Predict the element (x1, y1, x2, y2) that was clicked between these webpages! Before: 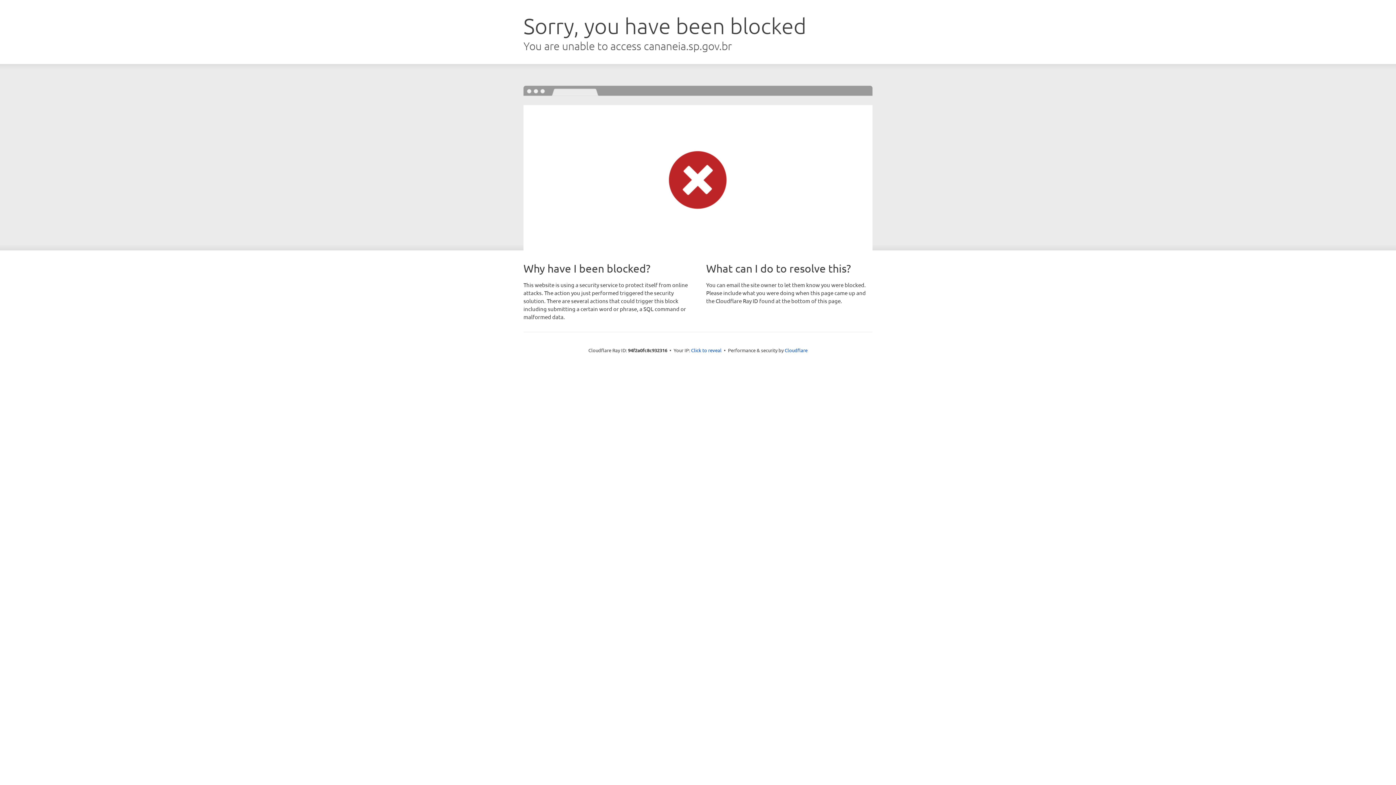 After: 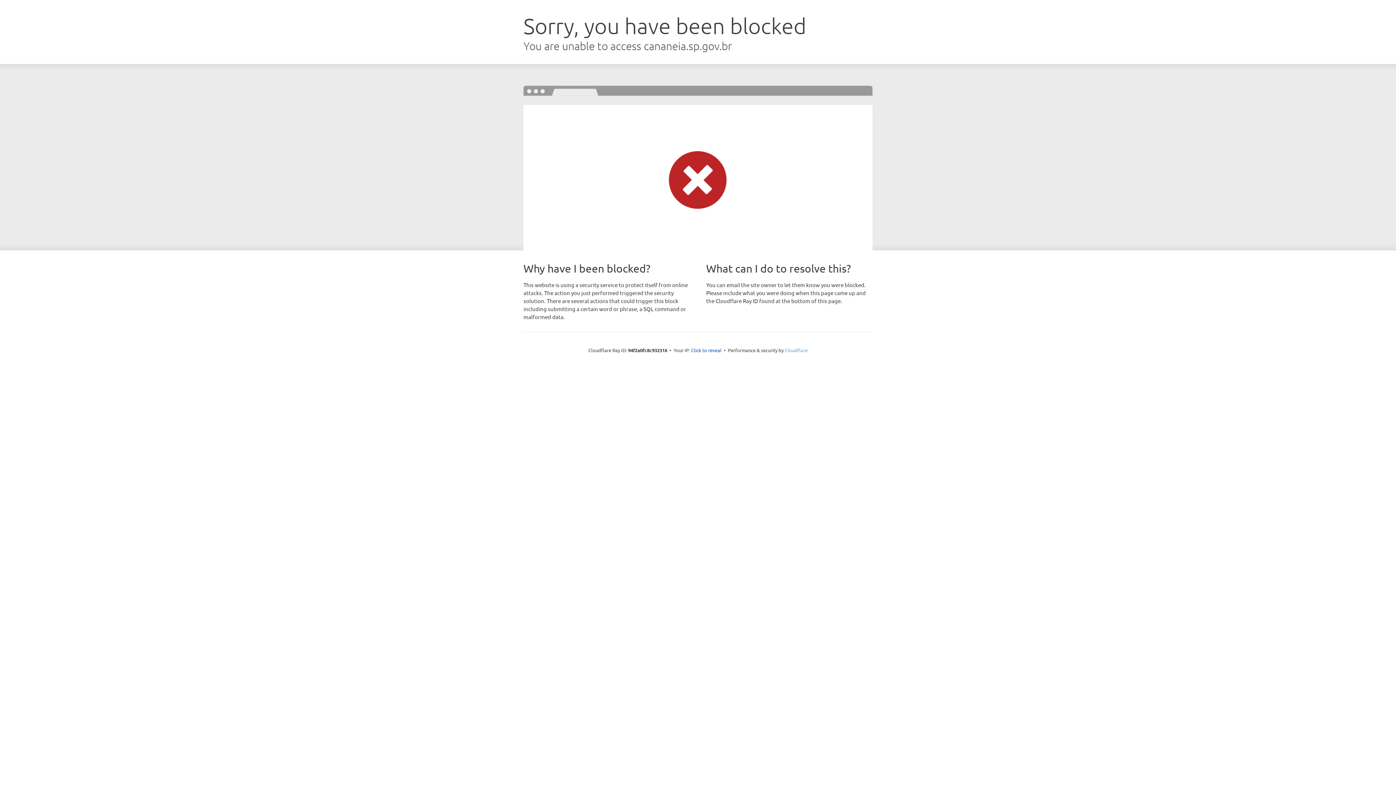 Action: bbox: (784, 347, 807, 353) label: Cloudflare